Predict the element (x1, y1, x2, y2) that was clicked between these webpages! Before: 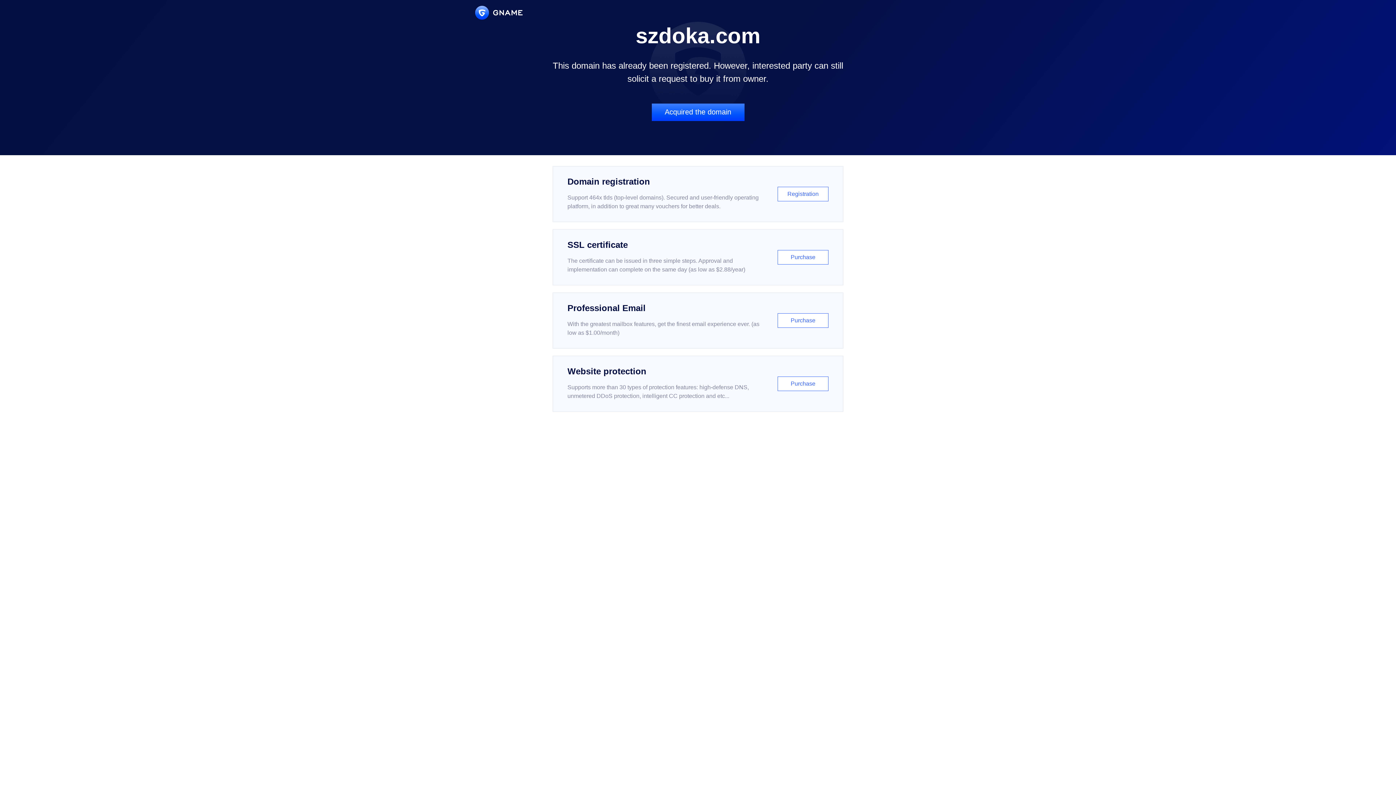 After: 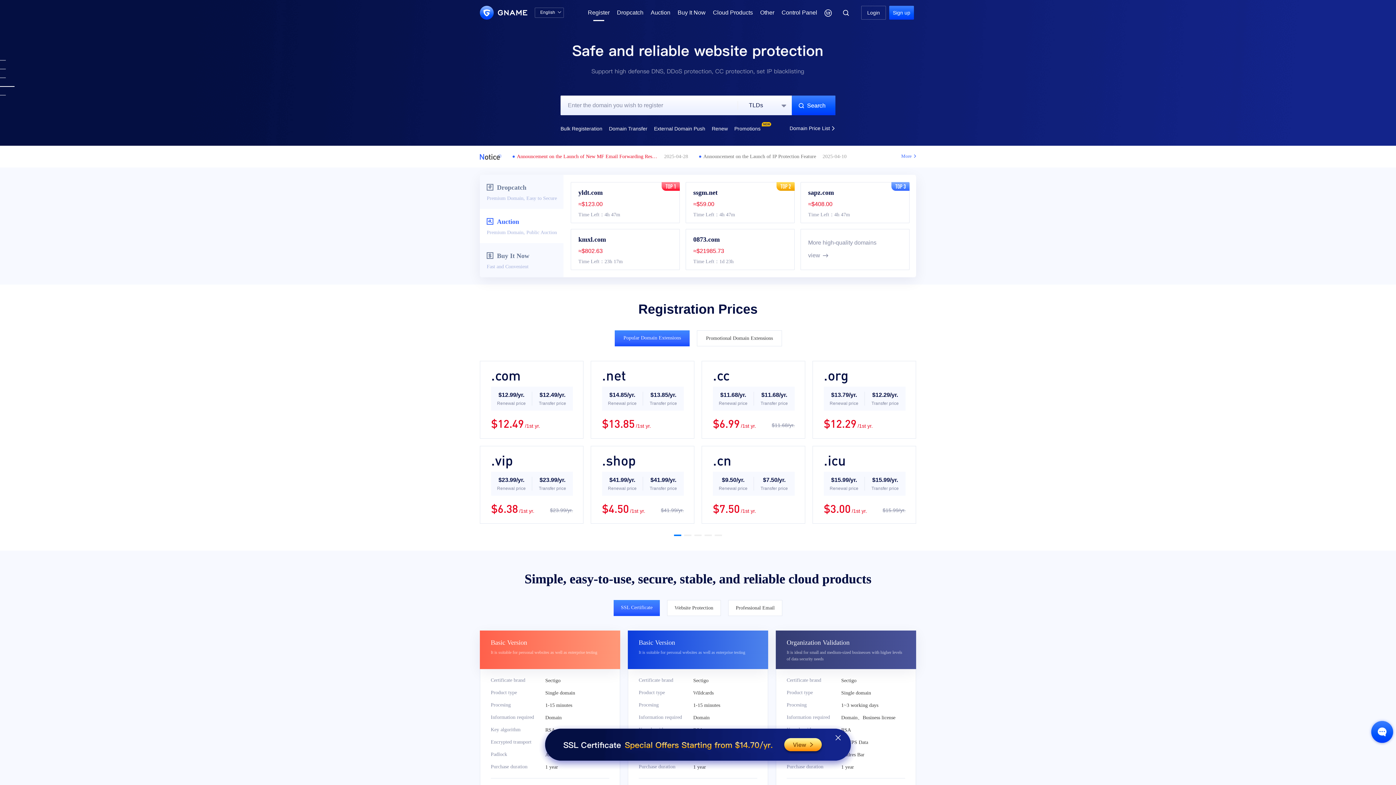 Action: bbox: (552, 166, 843, 222) label: Domain registration

Support 464x tlds (top-level domains). Secured and user-friendly operating platform, in addition to great many vouchers for better deals.

Registration